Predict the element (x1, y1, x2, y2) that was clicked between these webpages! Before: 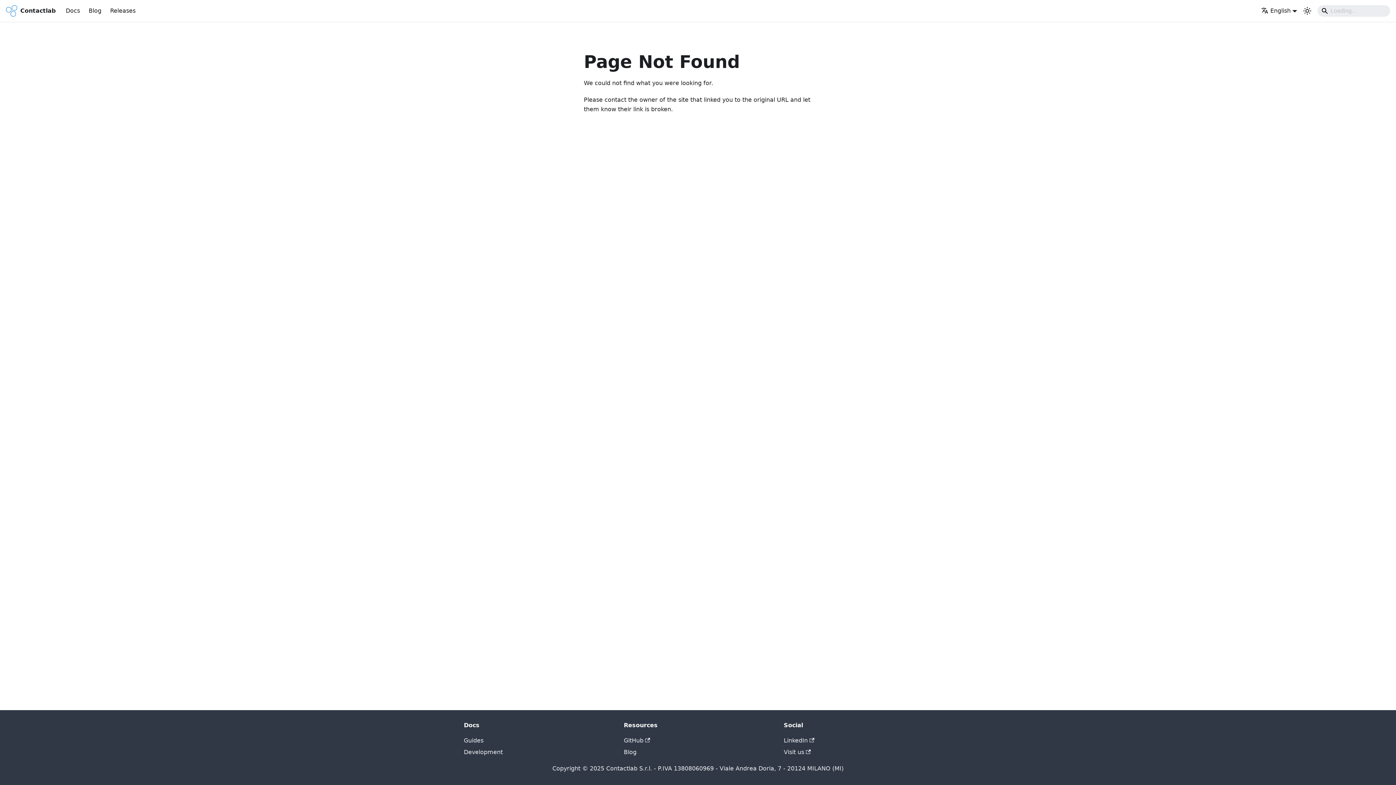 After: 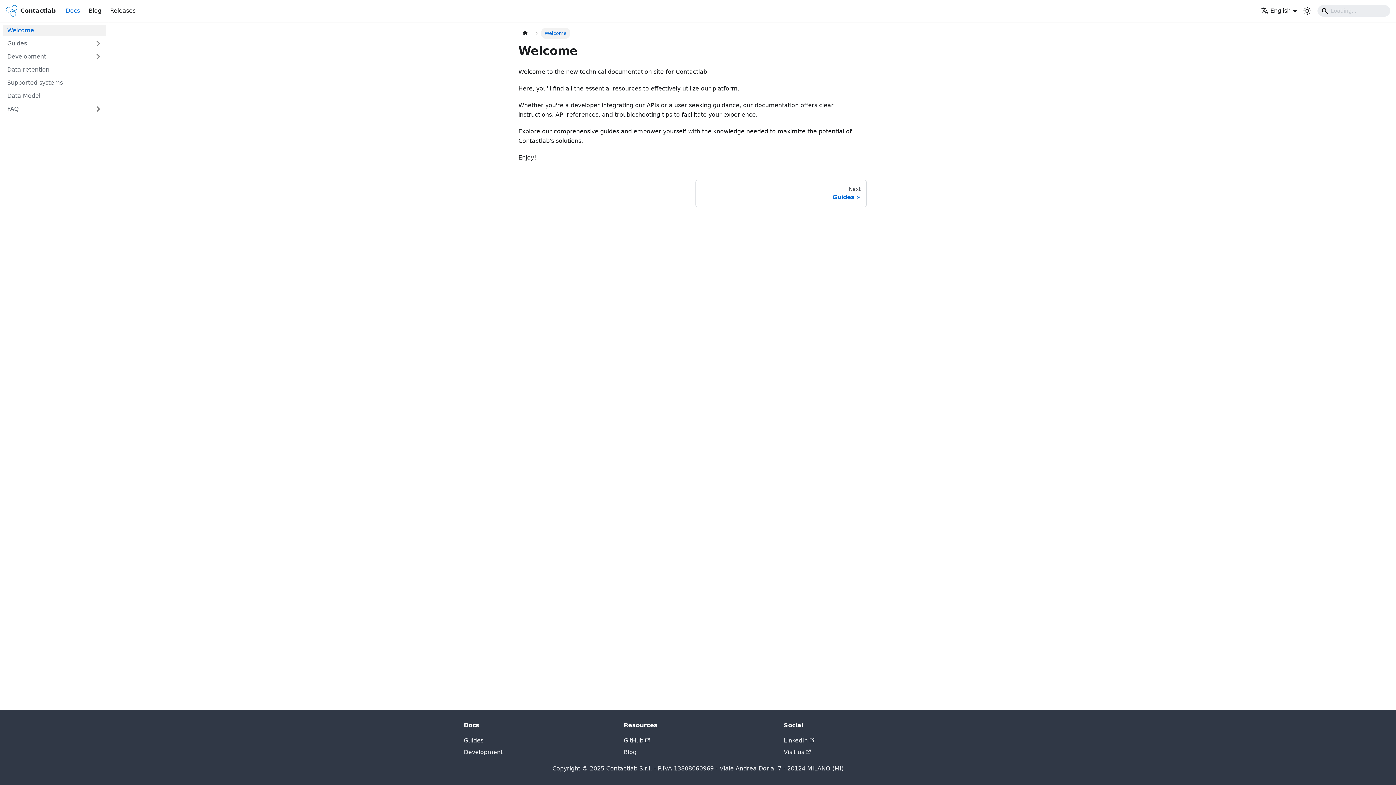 Action: bbox: (61, 4, 84, 17) label: Docs